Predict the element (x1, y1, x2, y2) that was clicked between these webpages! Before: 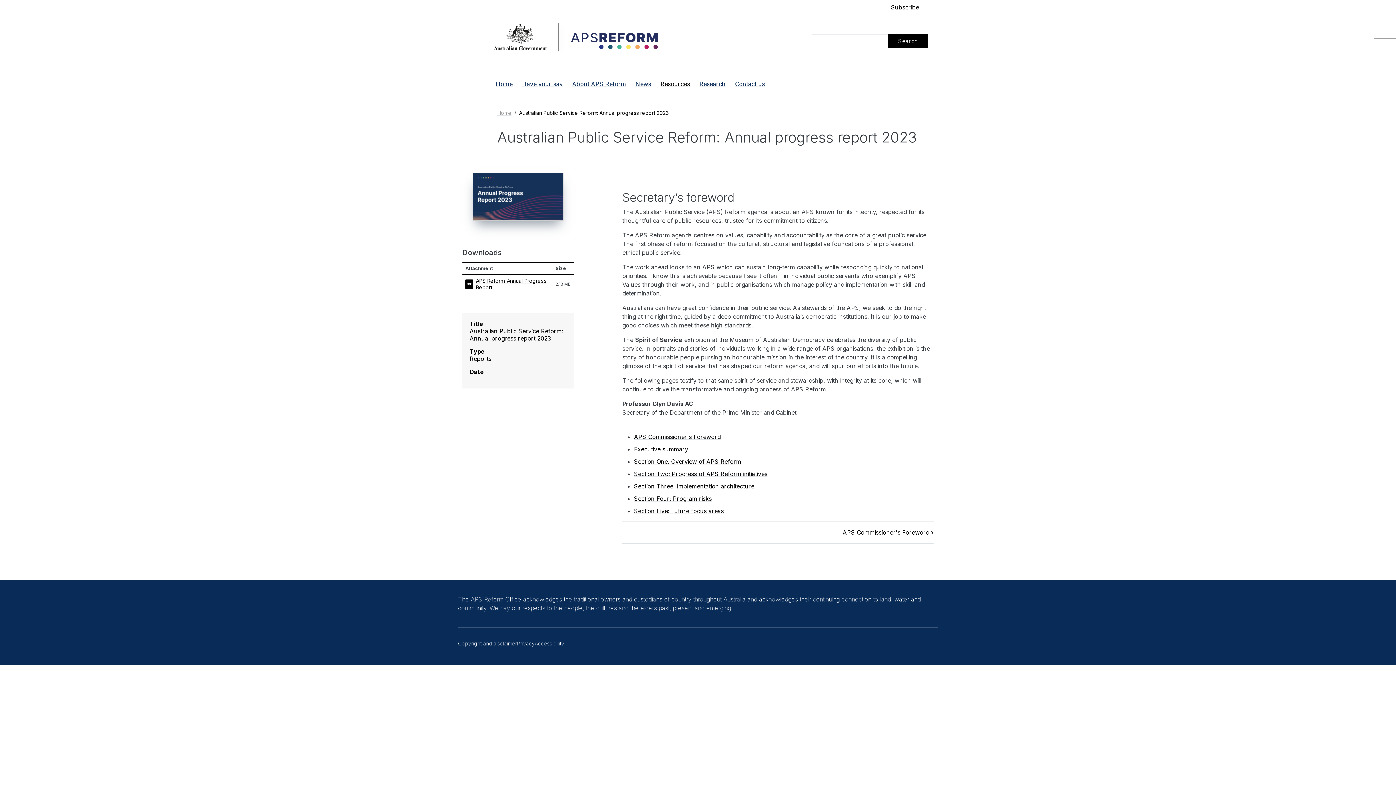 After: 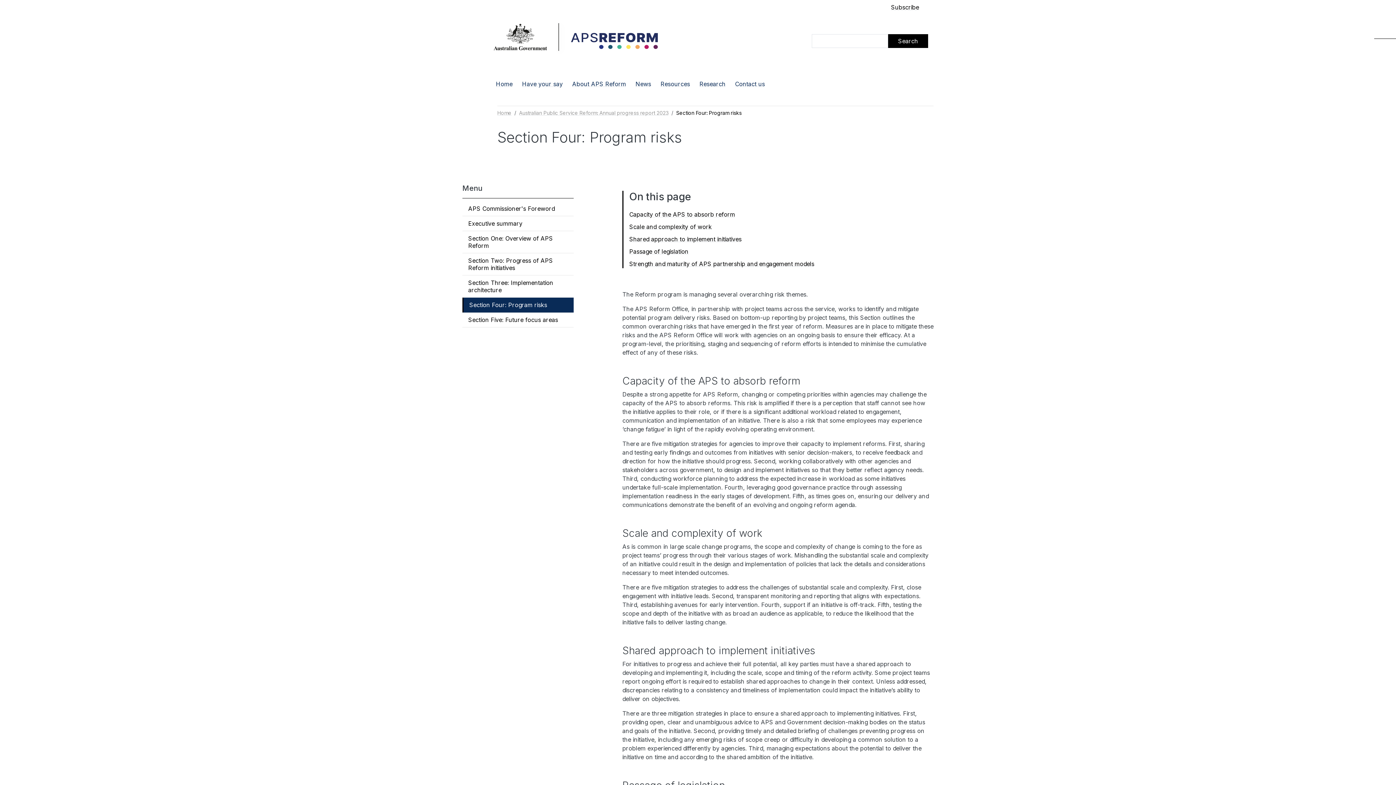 Action: bbox: (634, 495, 711, 502) label: Section Four: Program risks